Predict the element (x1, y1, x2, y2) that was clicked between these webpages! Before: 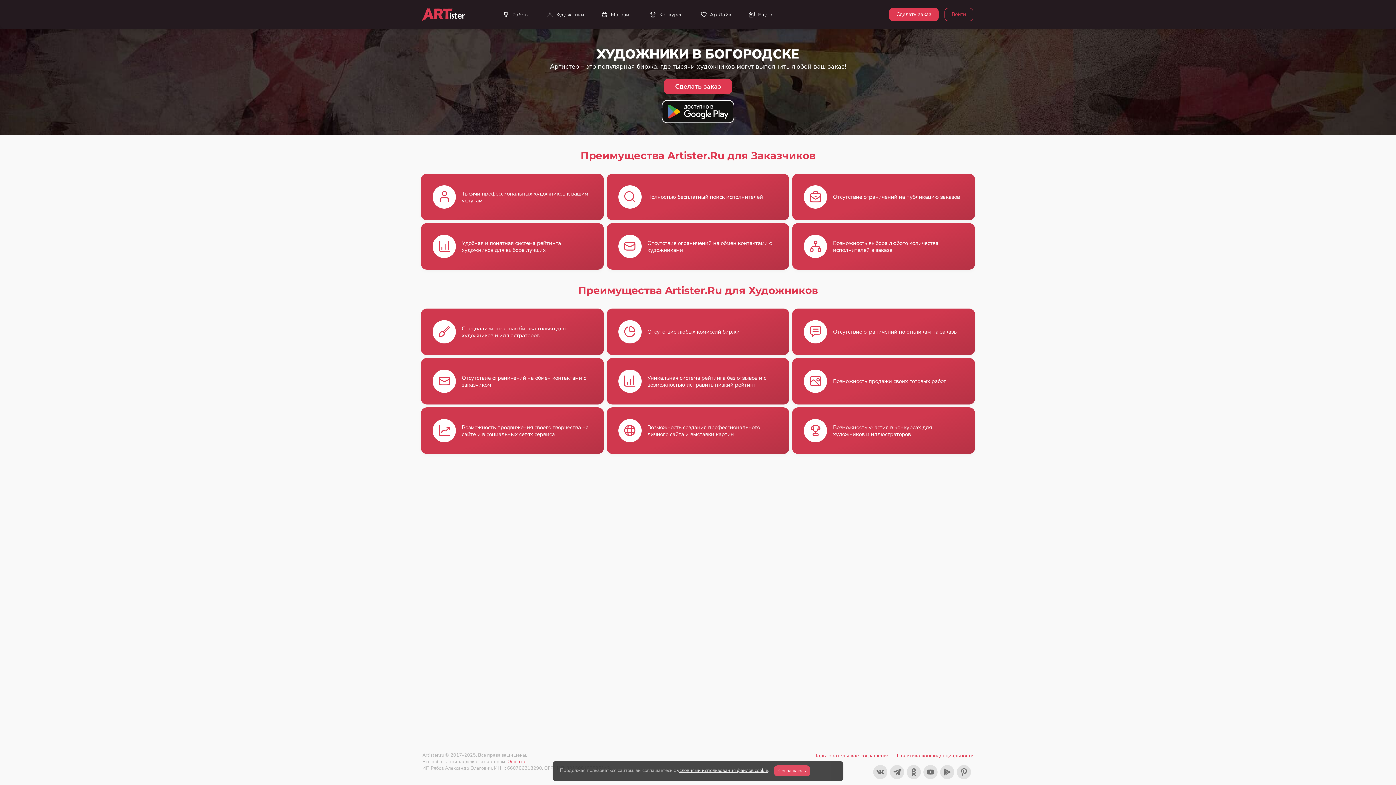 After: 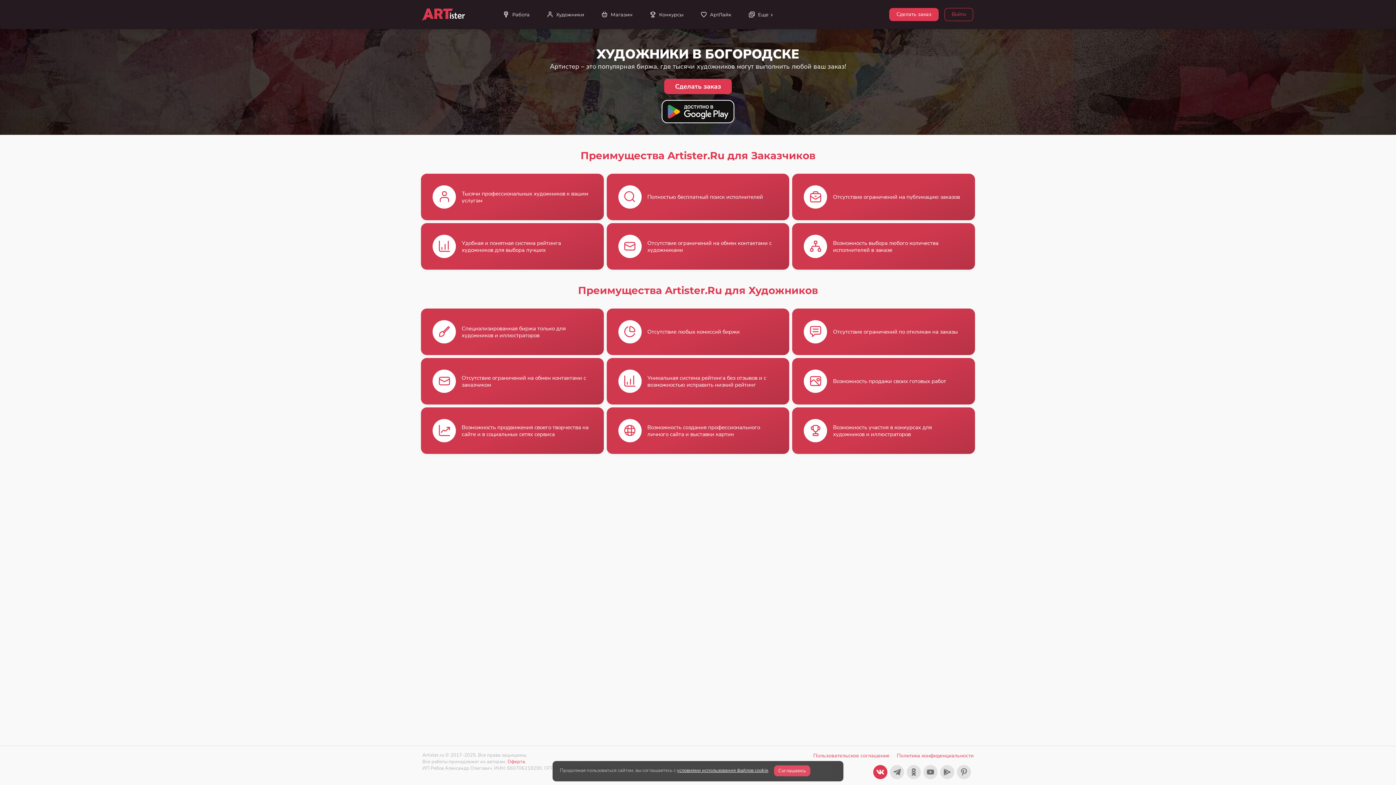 Action: bbox: (873, 768, 887, 775)